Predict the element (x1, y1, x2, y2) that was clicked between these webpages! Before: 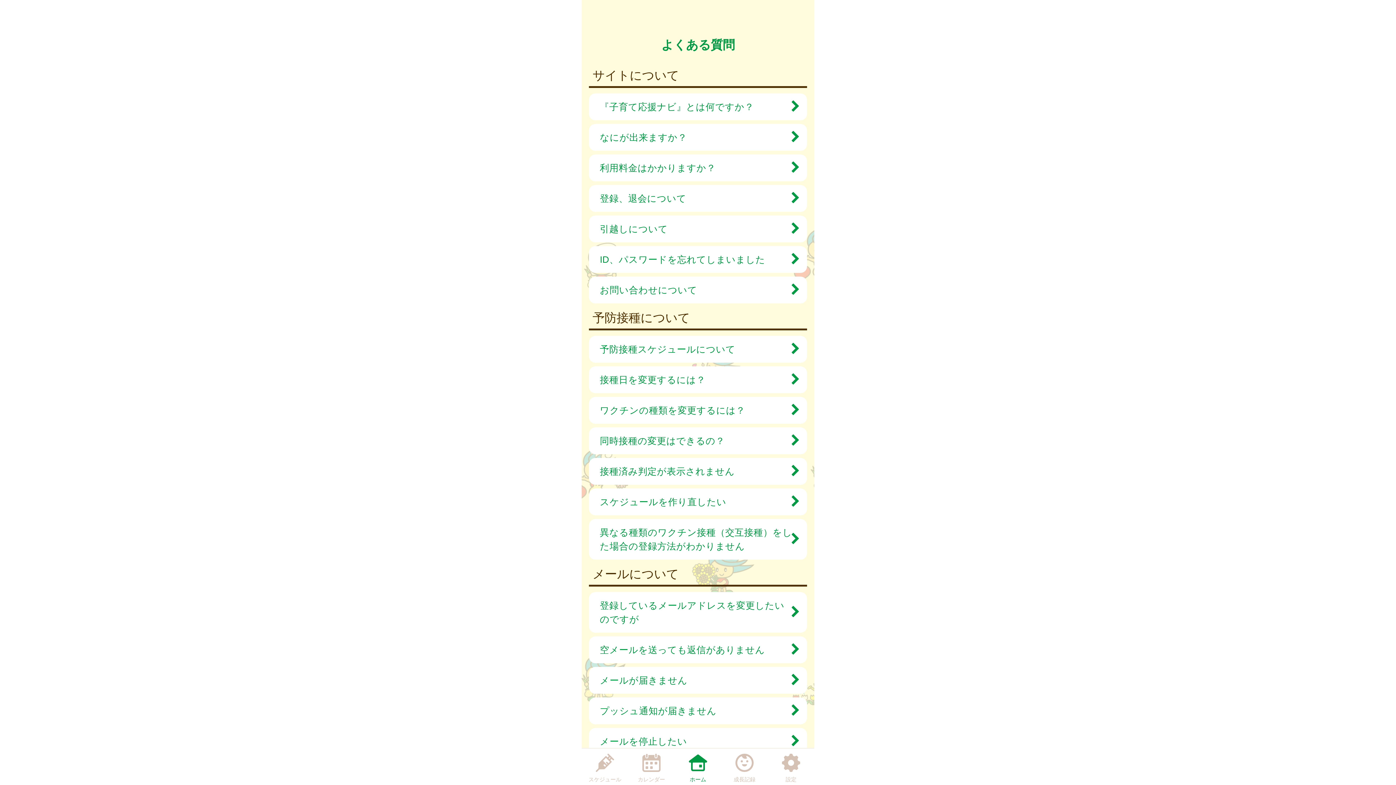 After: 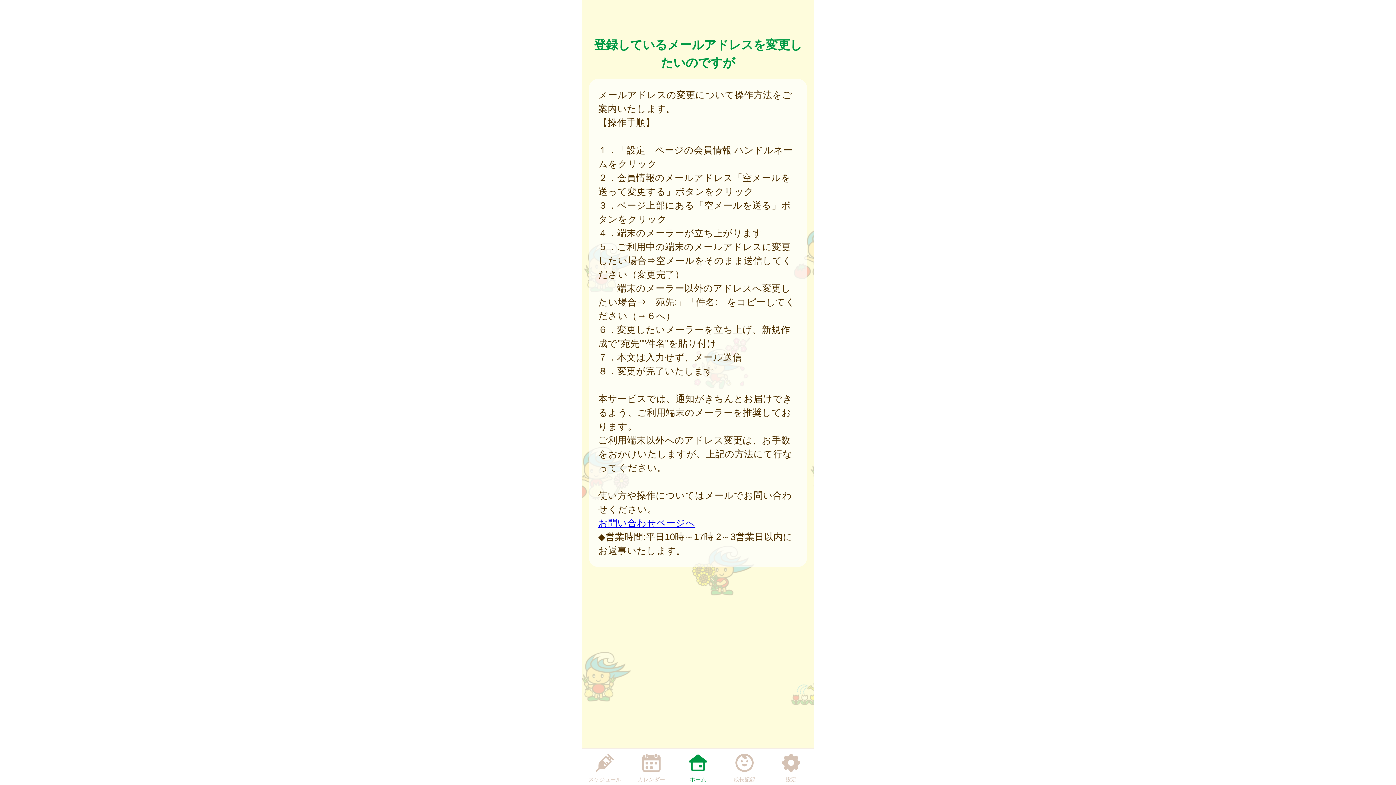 Action: bbox: (600, 598, 792, 626) label: 登録しているメールアドレスを変更したいのですが